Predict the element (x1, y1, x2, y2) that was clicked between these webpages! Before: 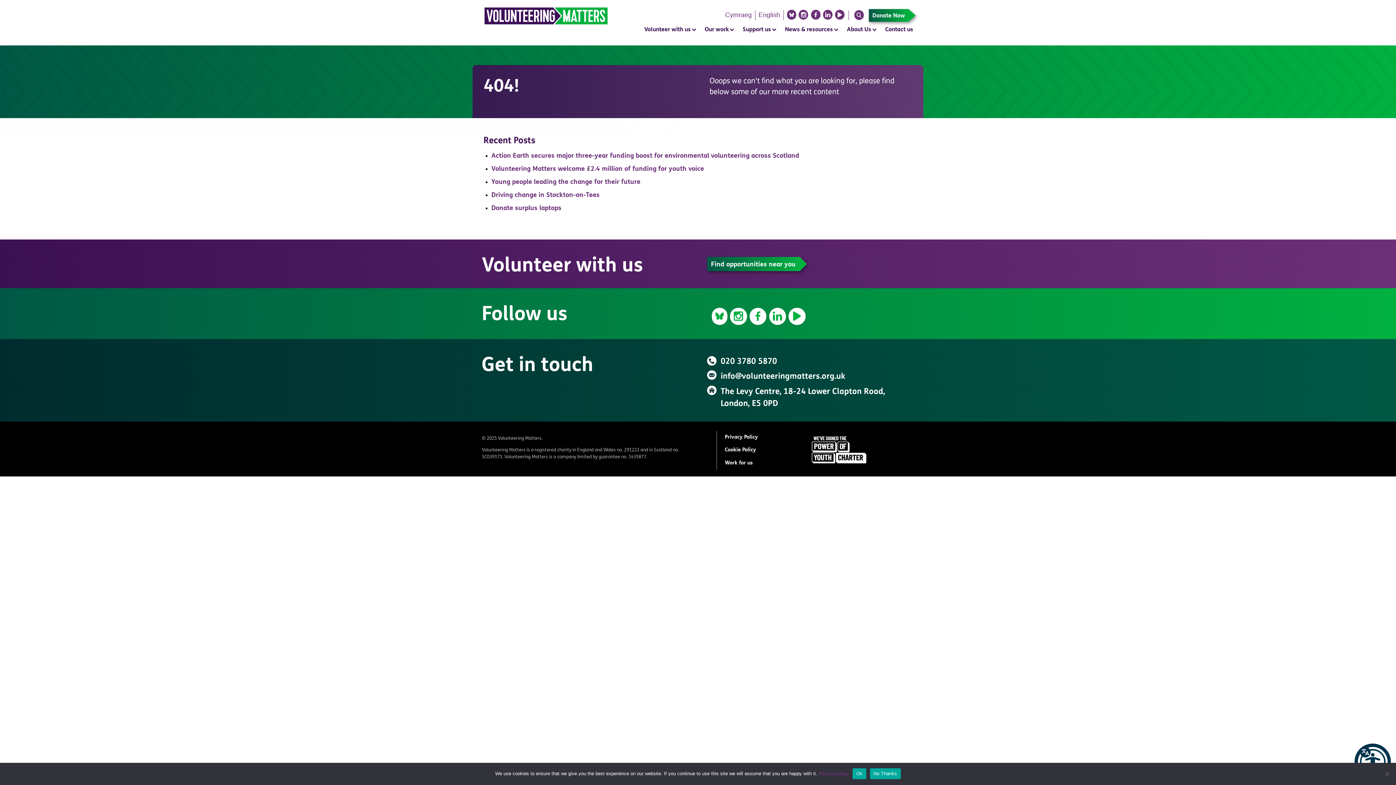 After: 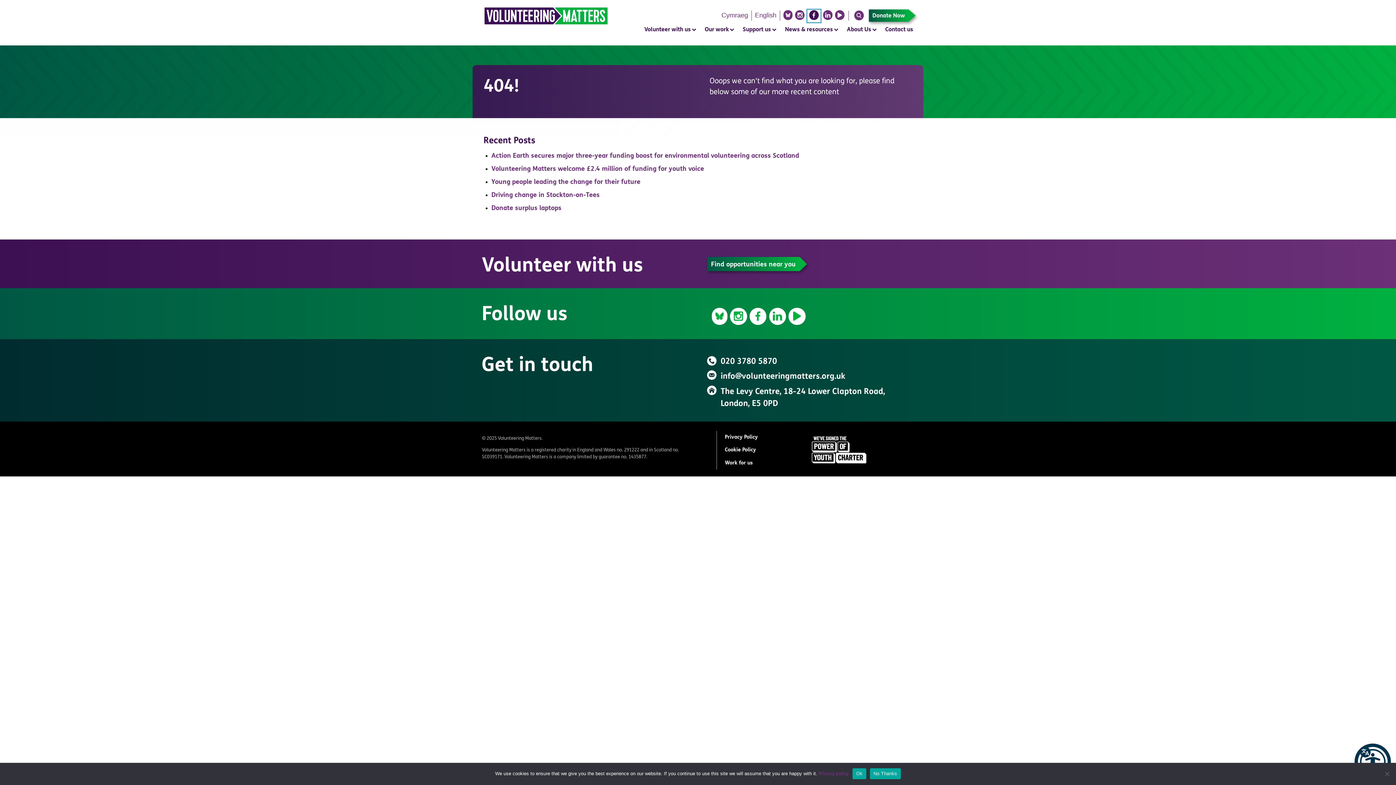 Action: bbox: (811, 11, 820, 20)